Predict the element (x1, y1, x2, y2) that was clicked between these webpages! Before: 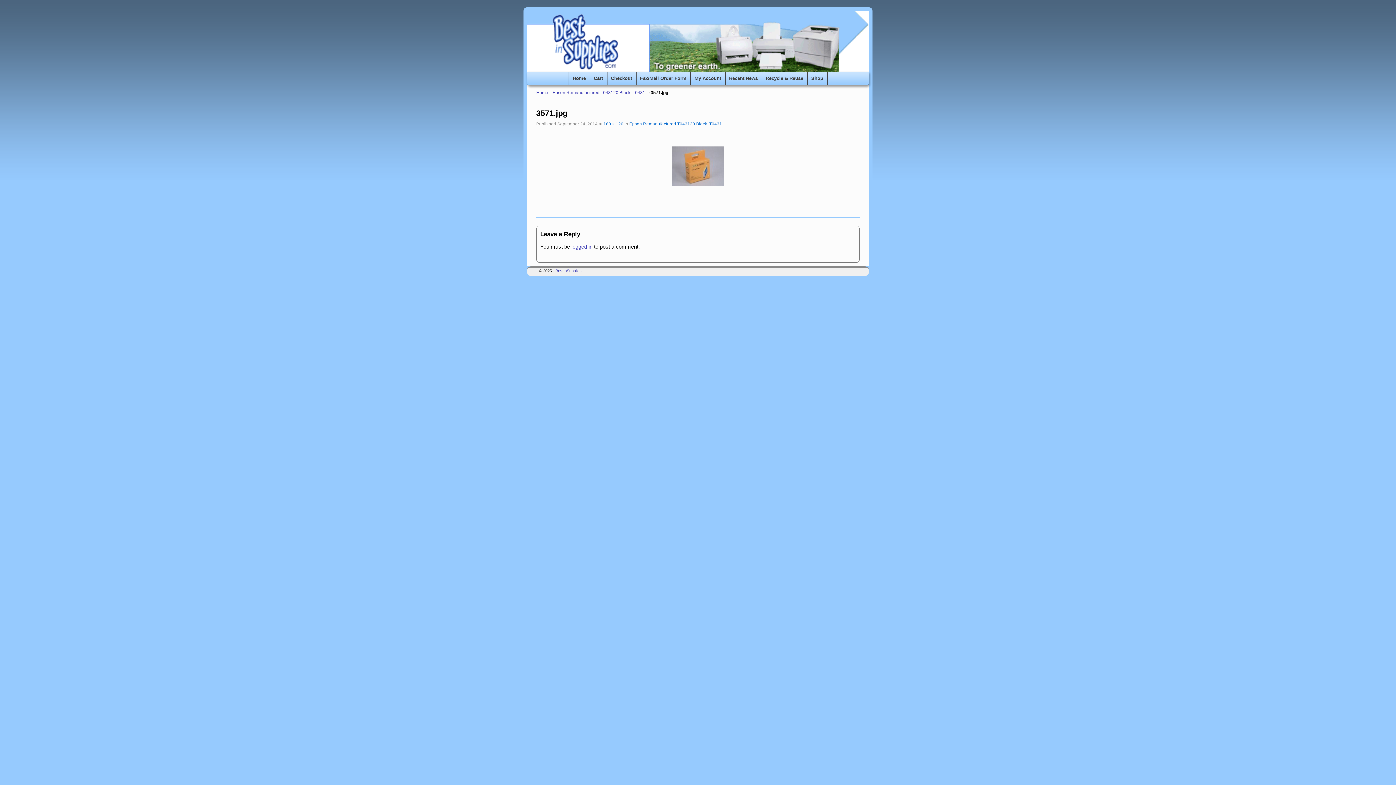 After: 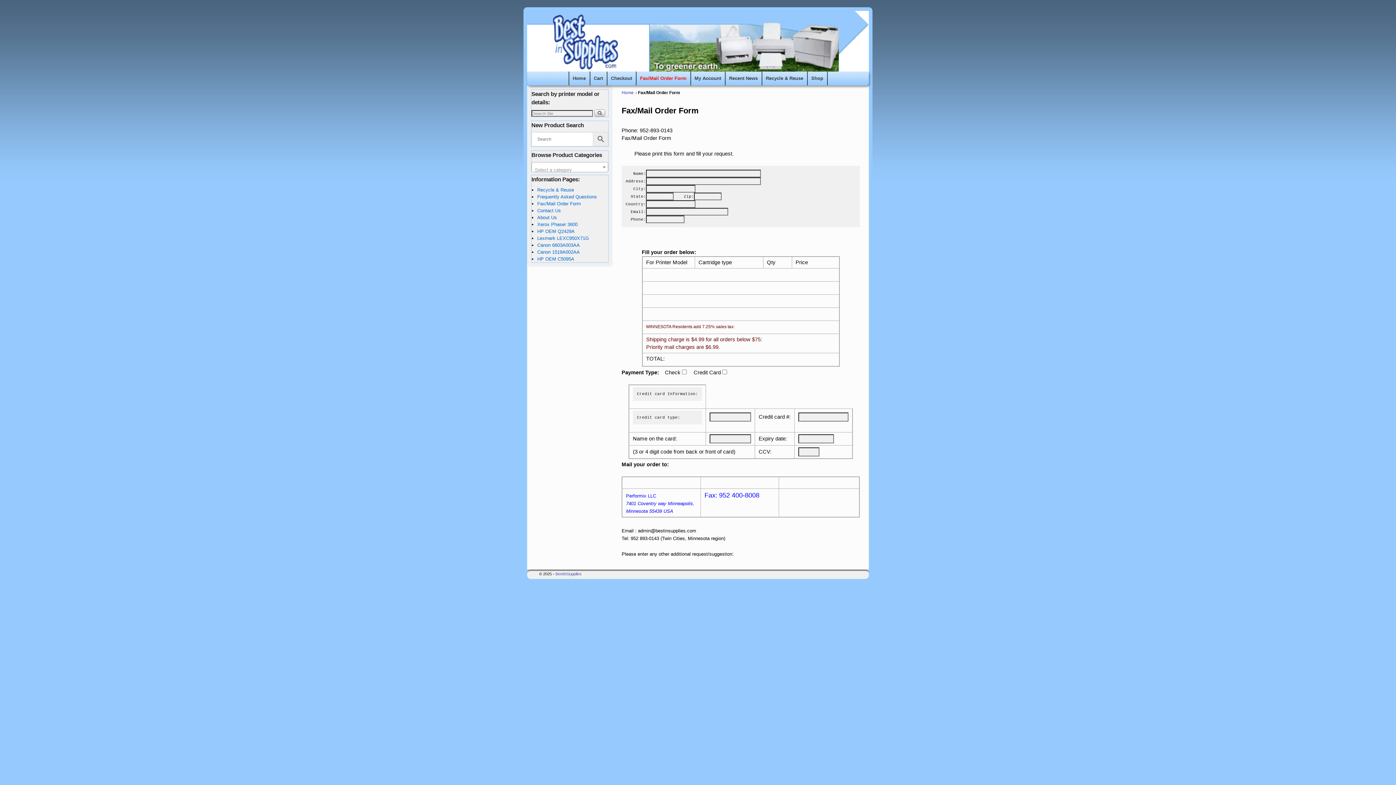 Action: bbox: (636, 71, 690, 85) label: Fax/Mail Order Form